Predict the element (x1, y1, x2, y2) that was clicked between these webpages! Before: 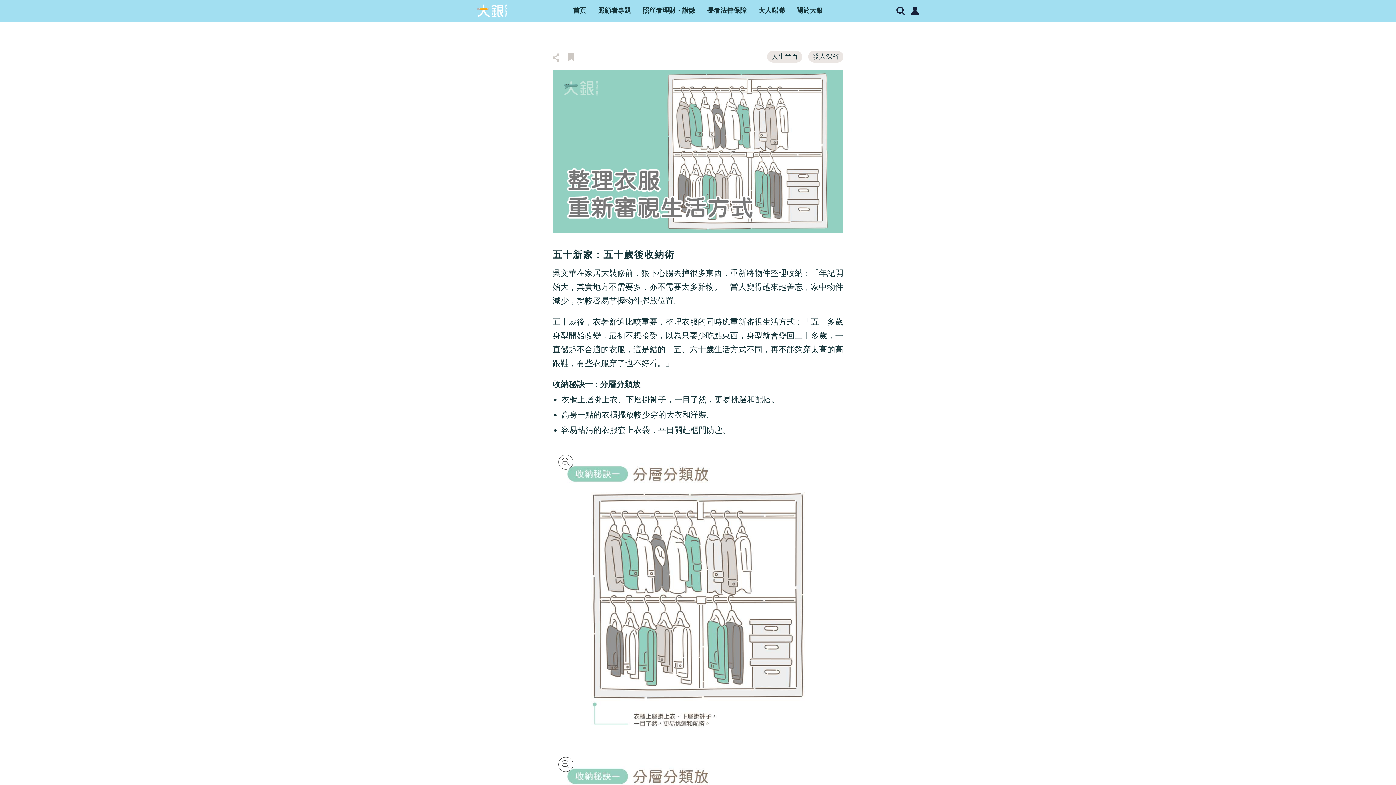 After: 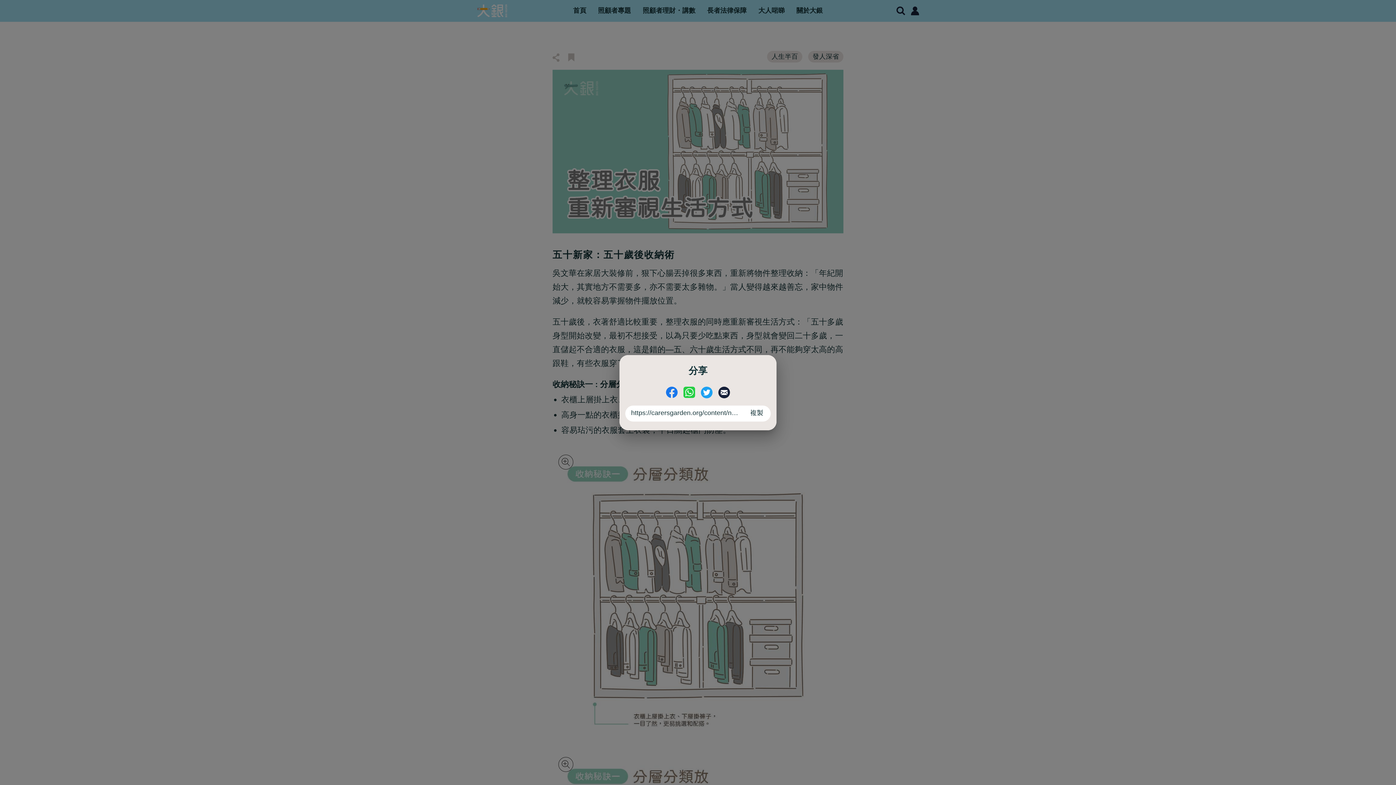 Action: bbox: (552, 53, 559, 61)